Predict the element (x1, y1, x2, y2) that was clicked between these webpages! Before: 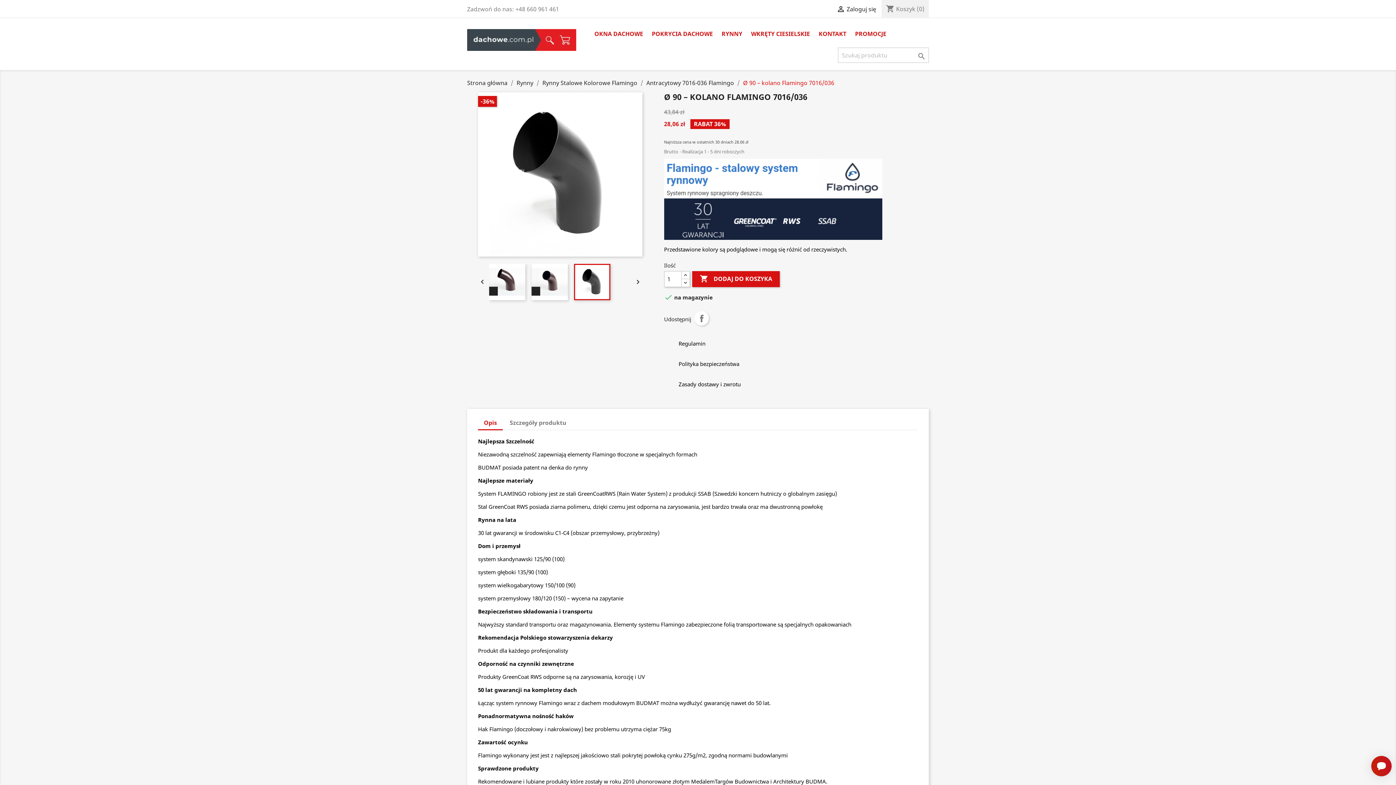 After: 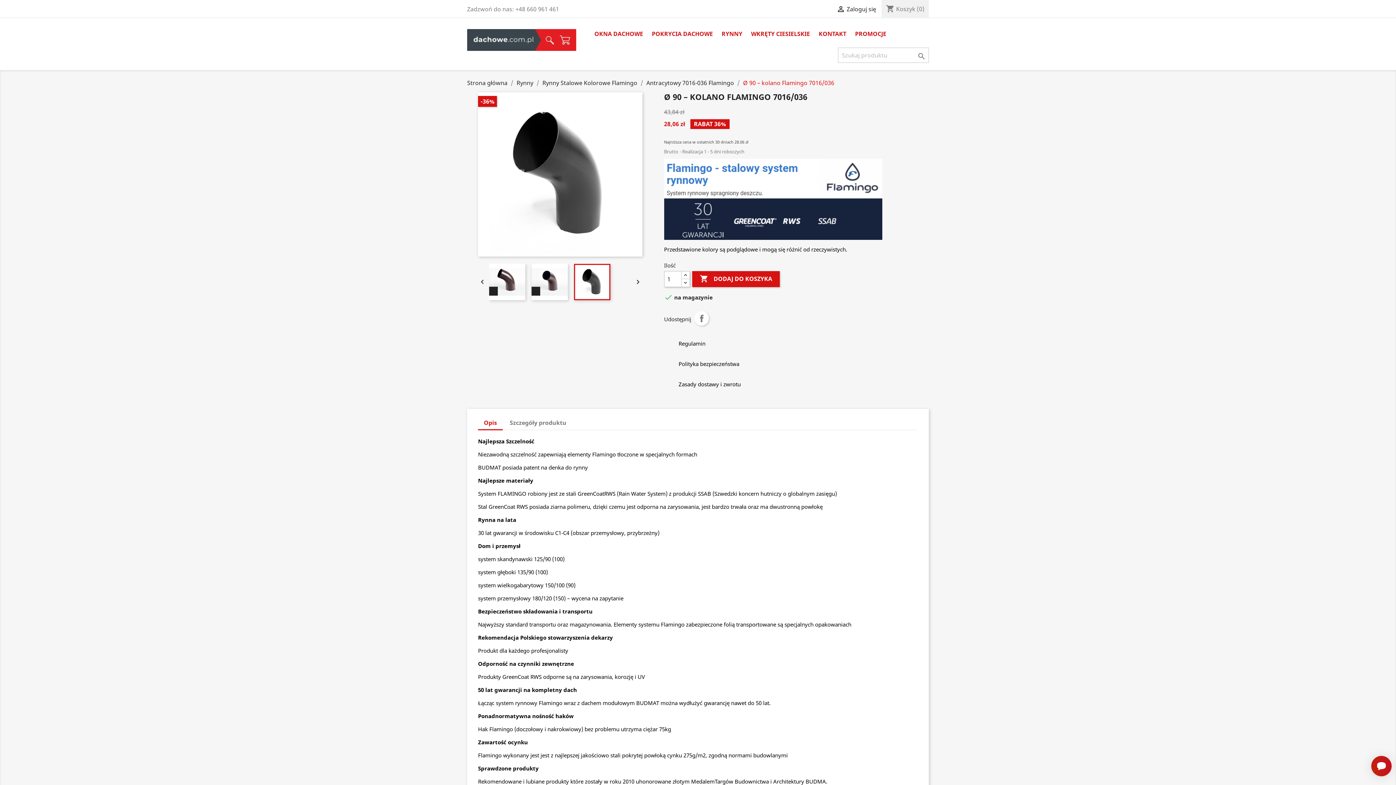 Action: label: Opis bbox: (478, 416, 502, 430)